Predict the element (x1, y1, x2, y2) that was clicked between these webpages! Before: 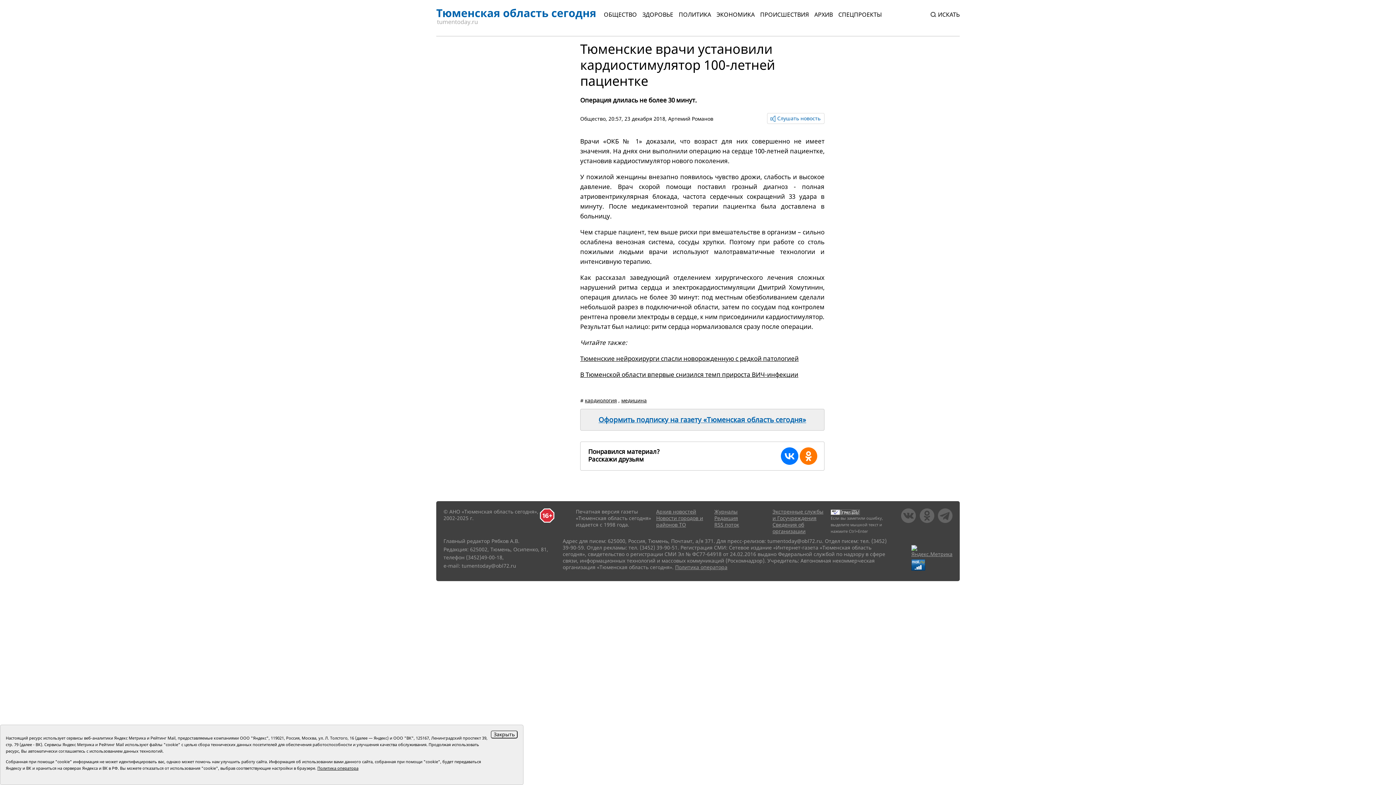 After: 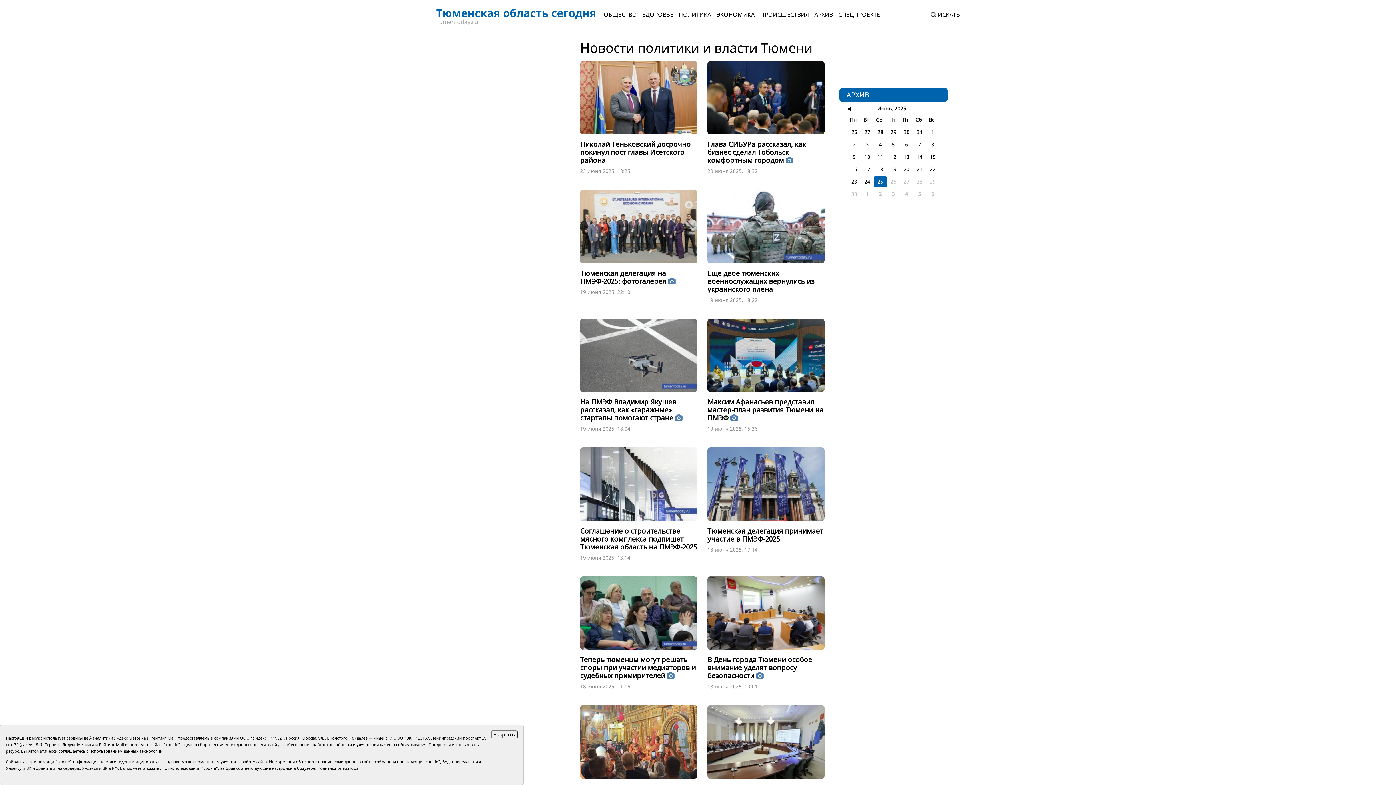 Action: bbox: (678, 10, 711, 18) label: ПОЛИТИКА